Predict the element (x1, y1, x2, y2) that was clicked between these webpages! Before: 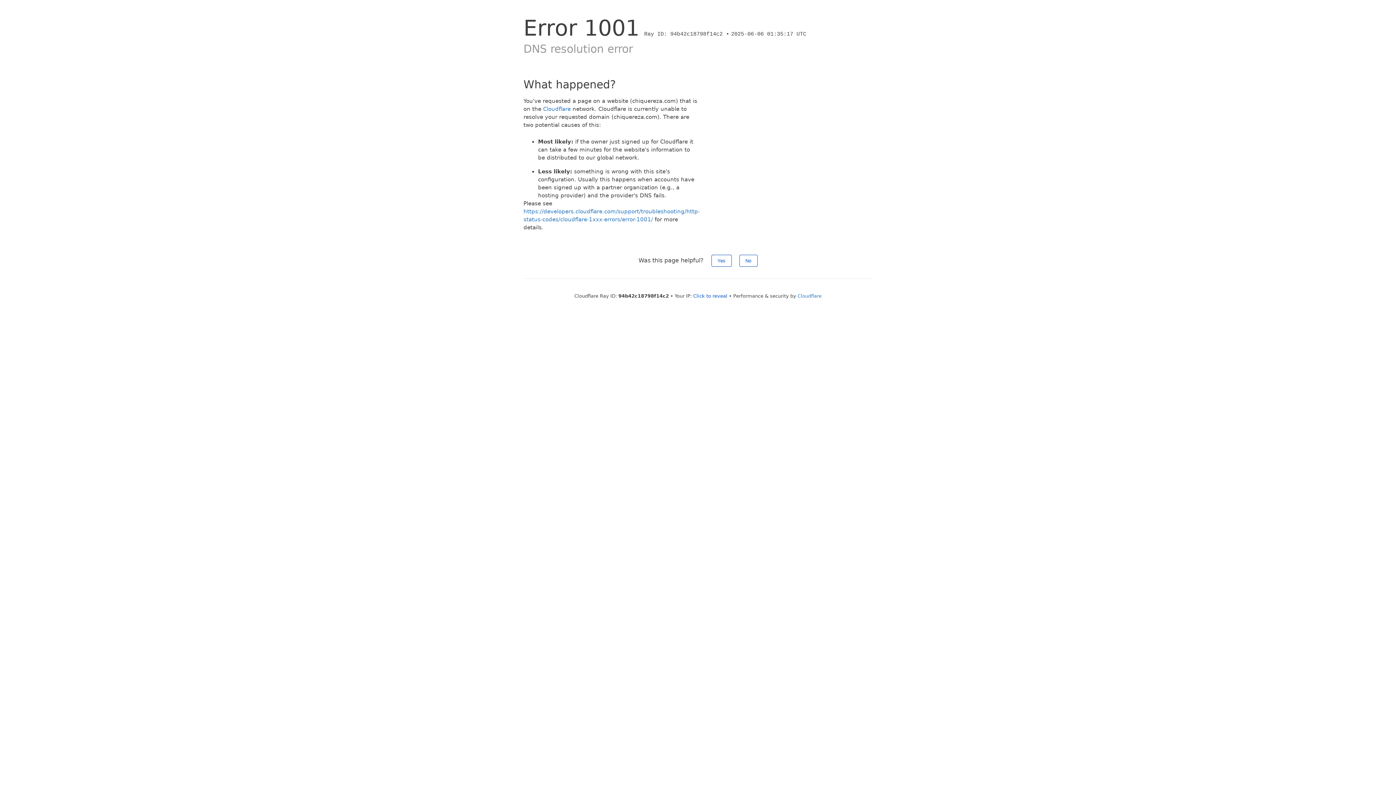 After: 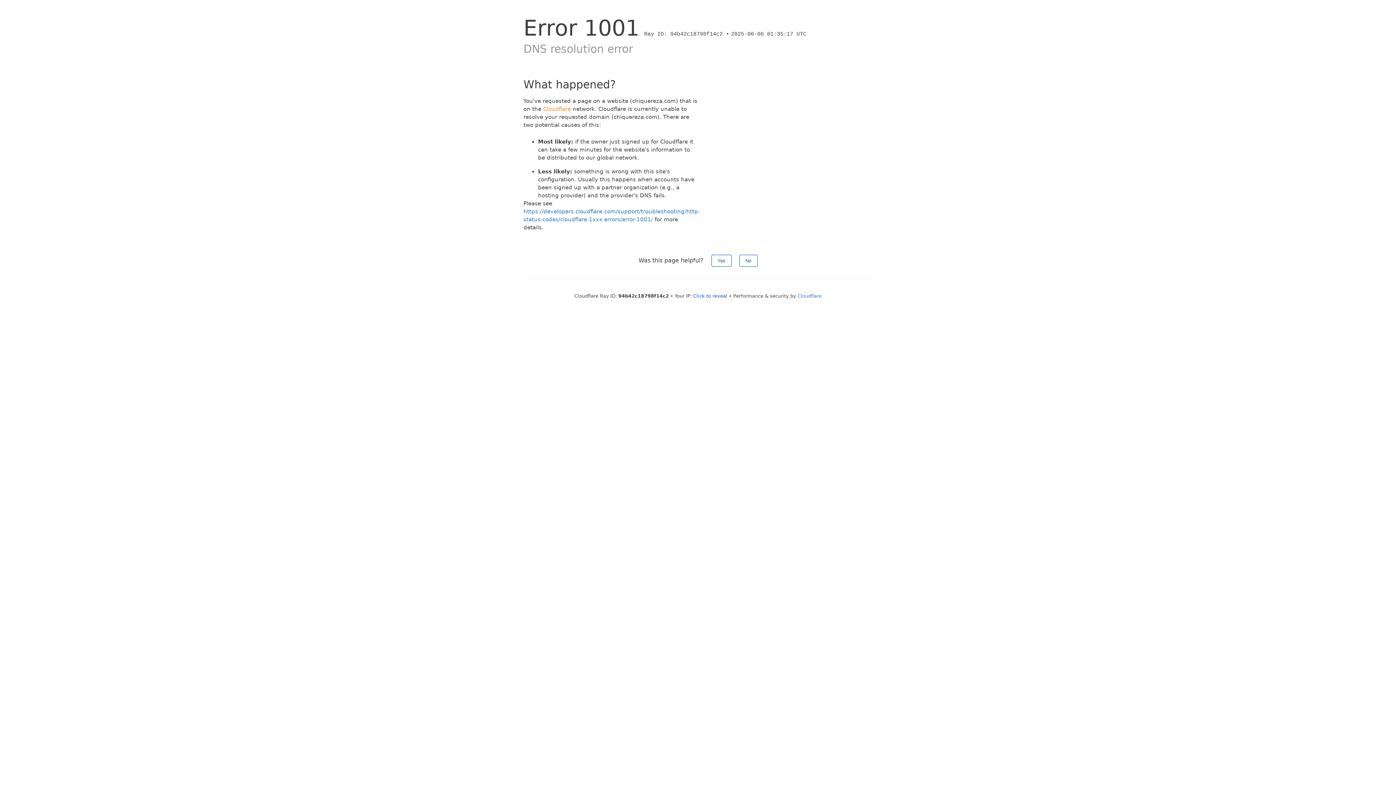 Action: bbox: (543, 105, 570, 112) label: Cloudflare